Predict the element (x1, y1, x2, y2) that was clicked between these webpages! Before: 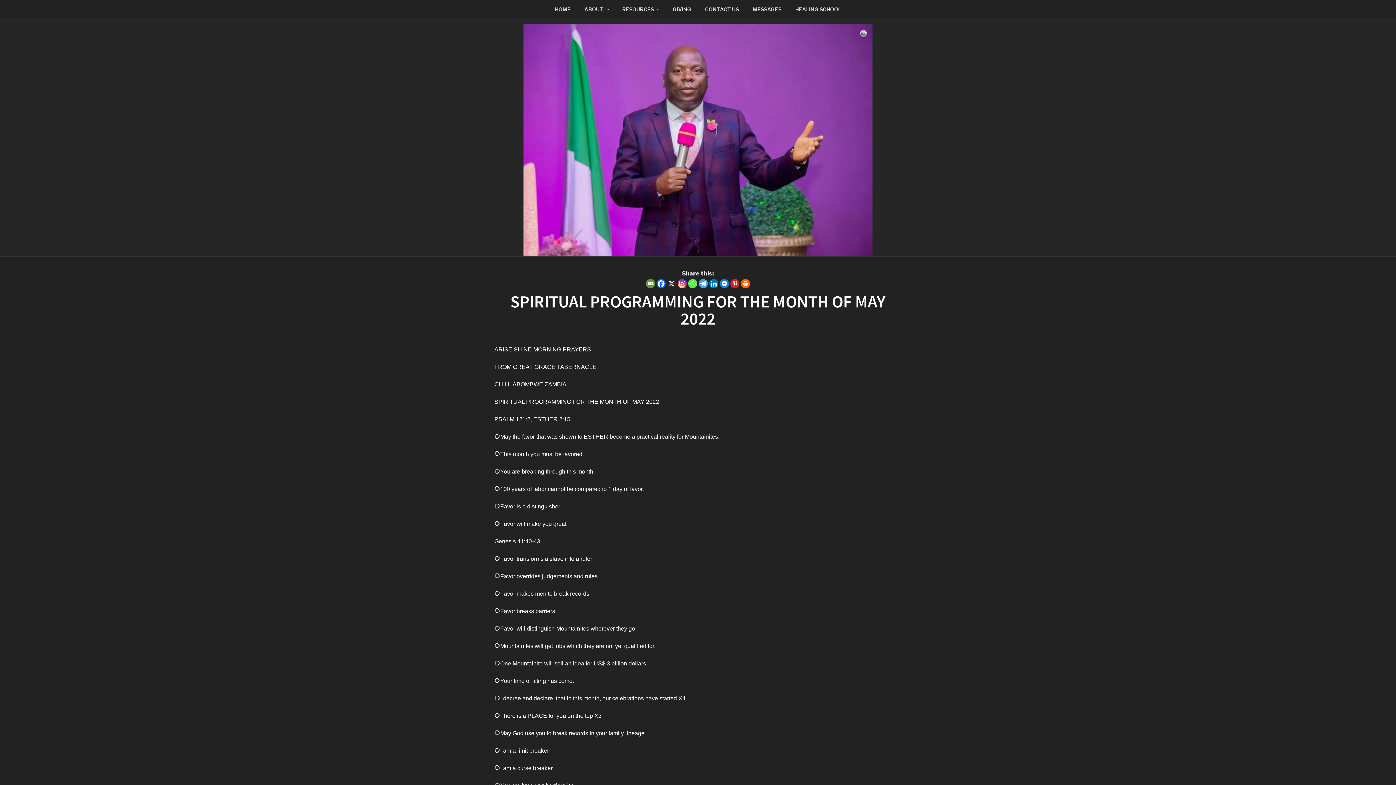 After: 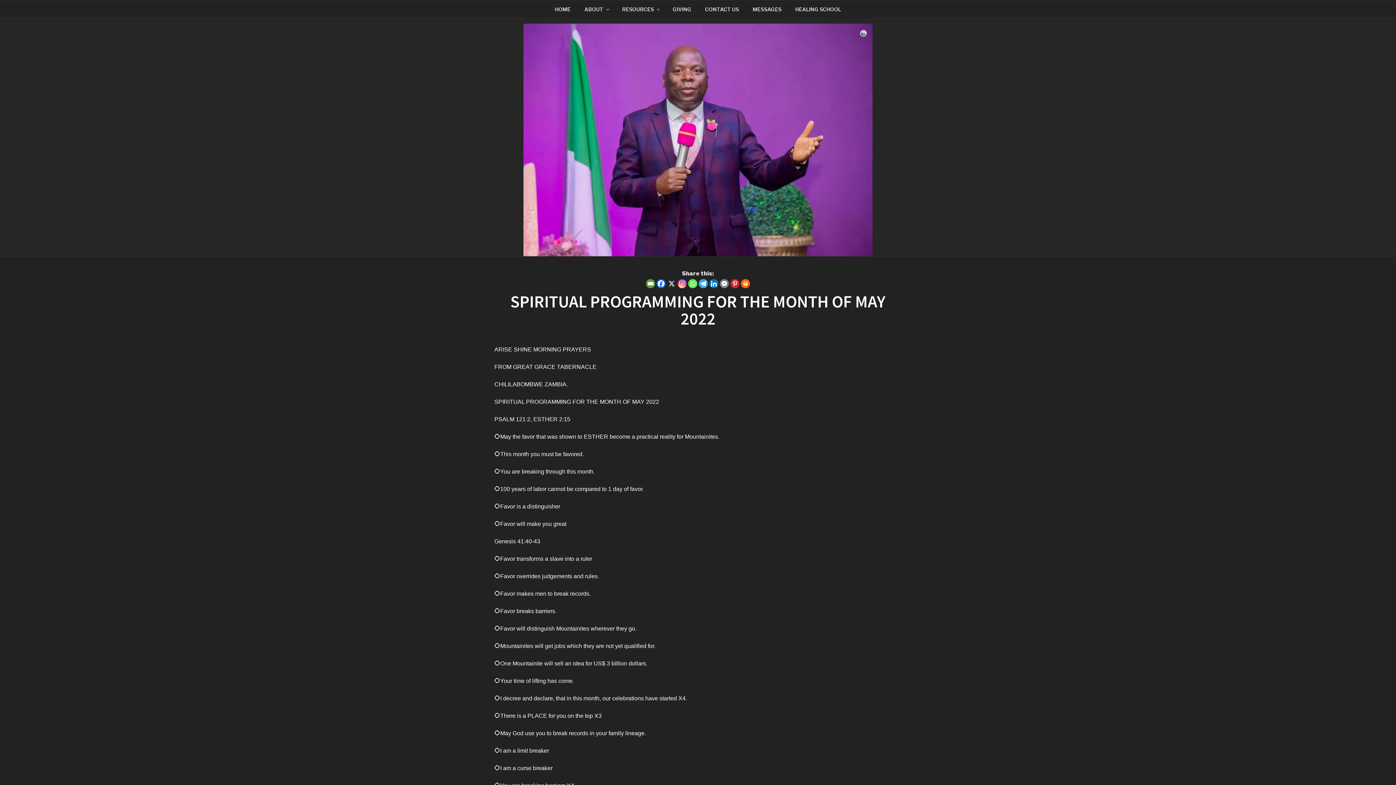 Action: bbox: (720, 279, 729, 288) label: Facebook Messenger